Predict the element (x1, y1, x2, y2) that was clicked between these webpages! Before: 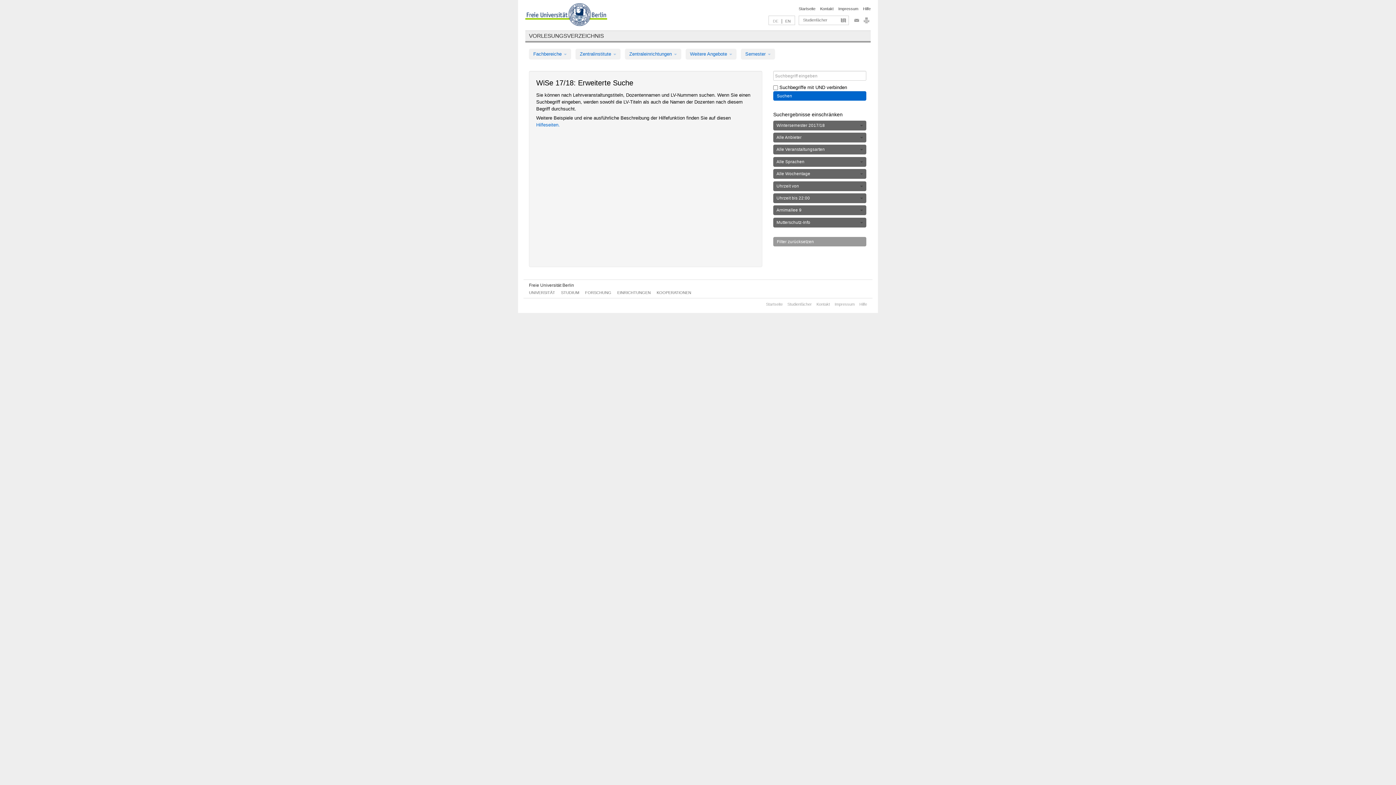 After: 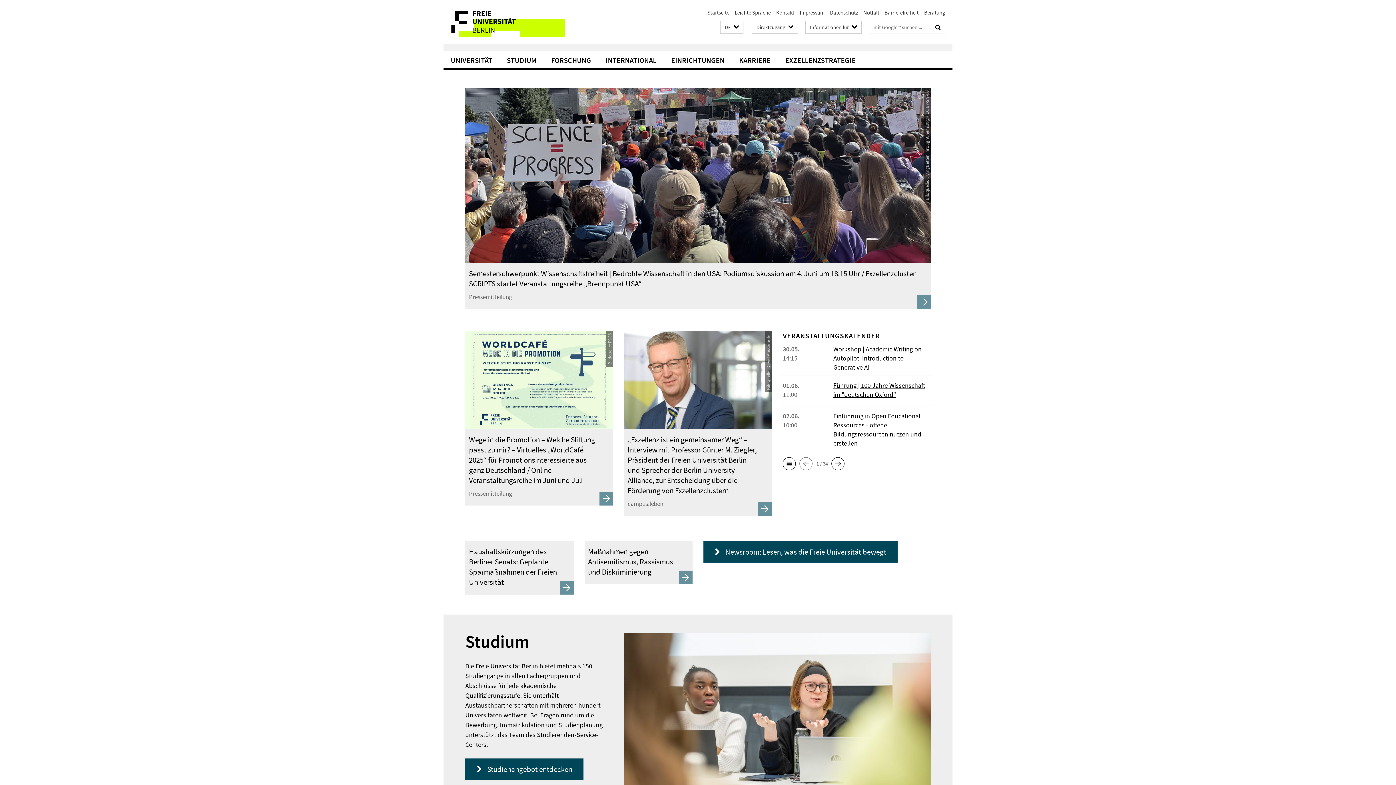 Action: bbox: (529, 282, 574, 288) label: Freie Universität Berlin